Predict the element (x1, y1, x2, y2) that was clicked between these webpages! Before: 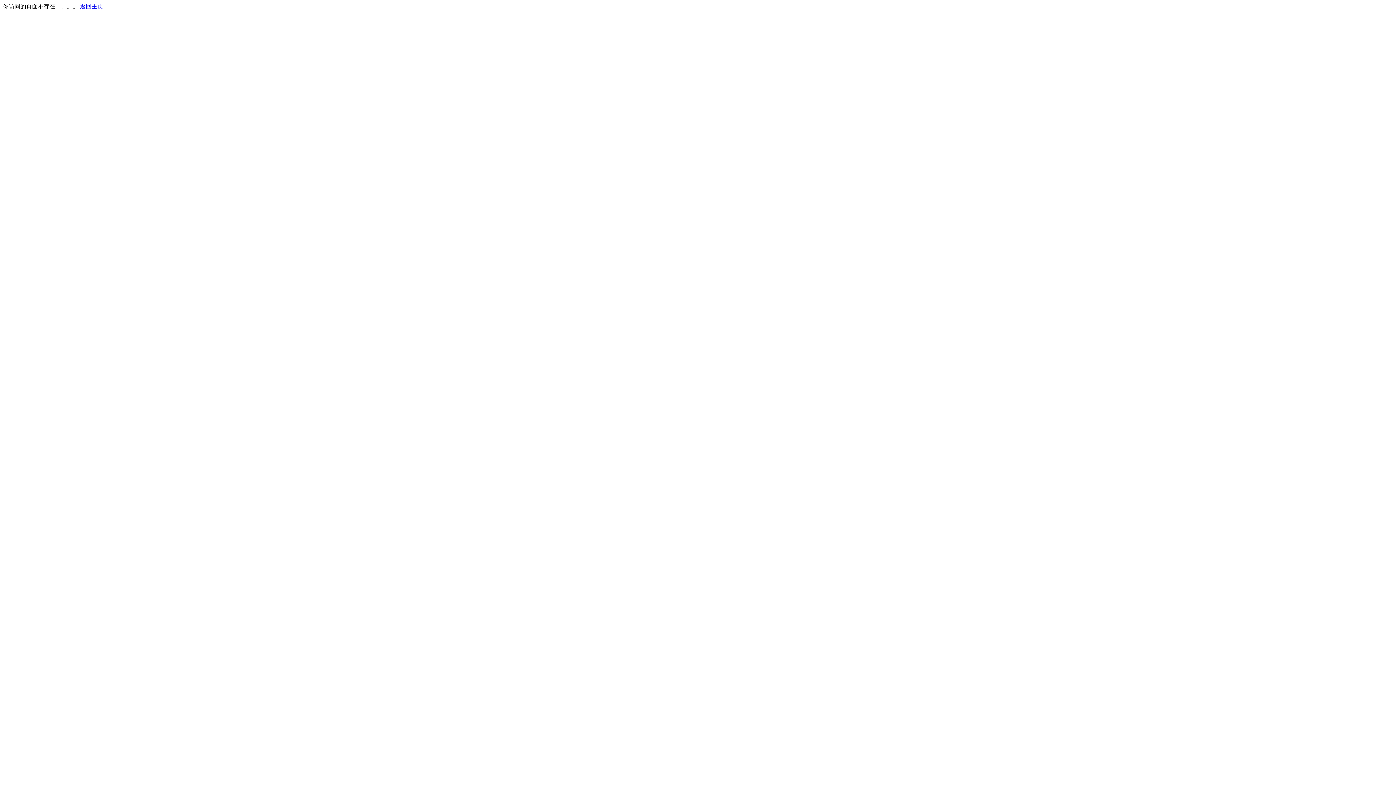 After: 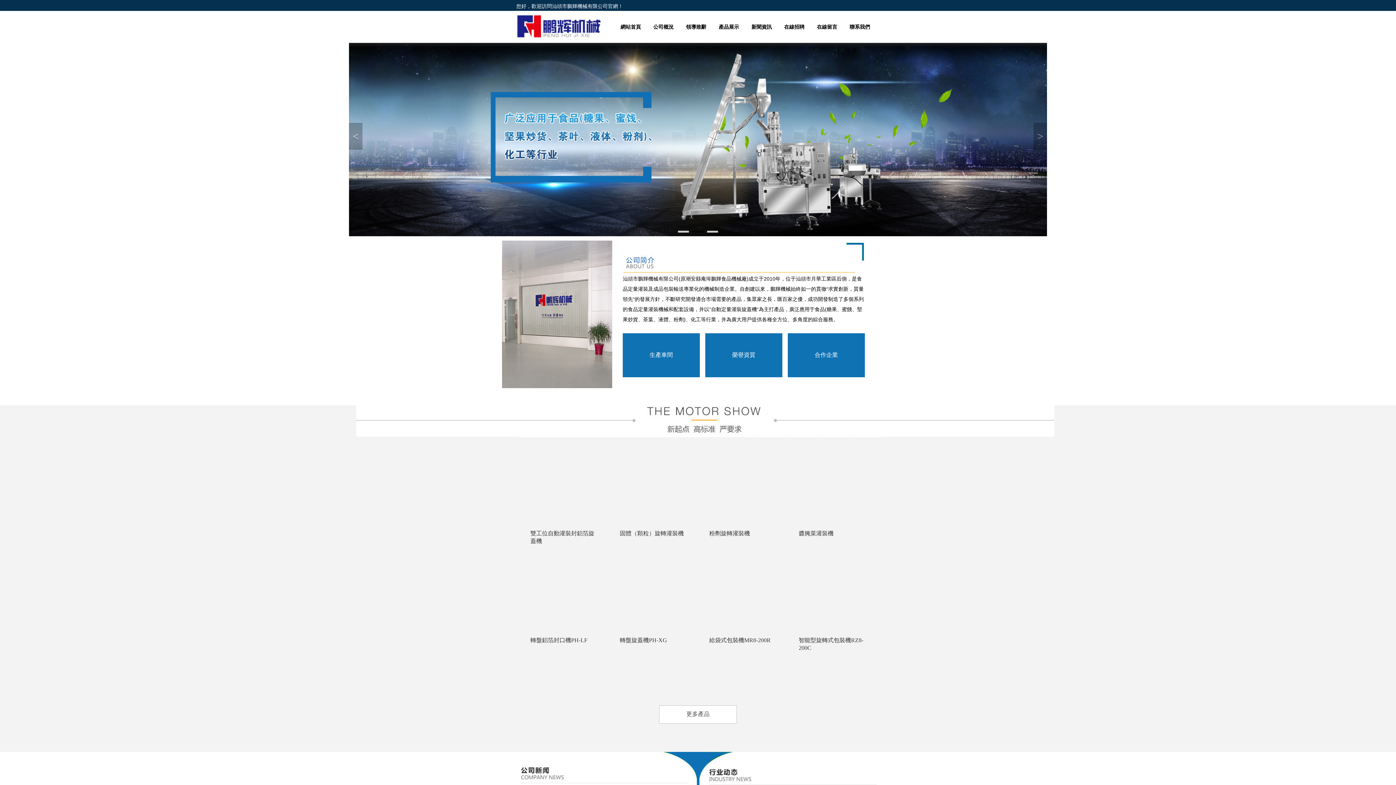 Action: label: 返回主页 bbox: (80, 3, 103, 9)